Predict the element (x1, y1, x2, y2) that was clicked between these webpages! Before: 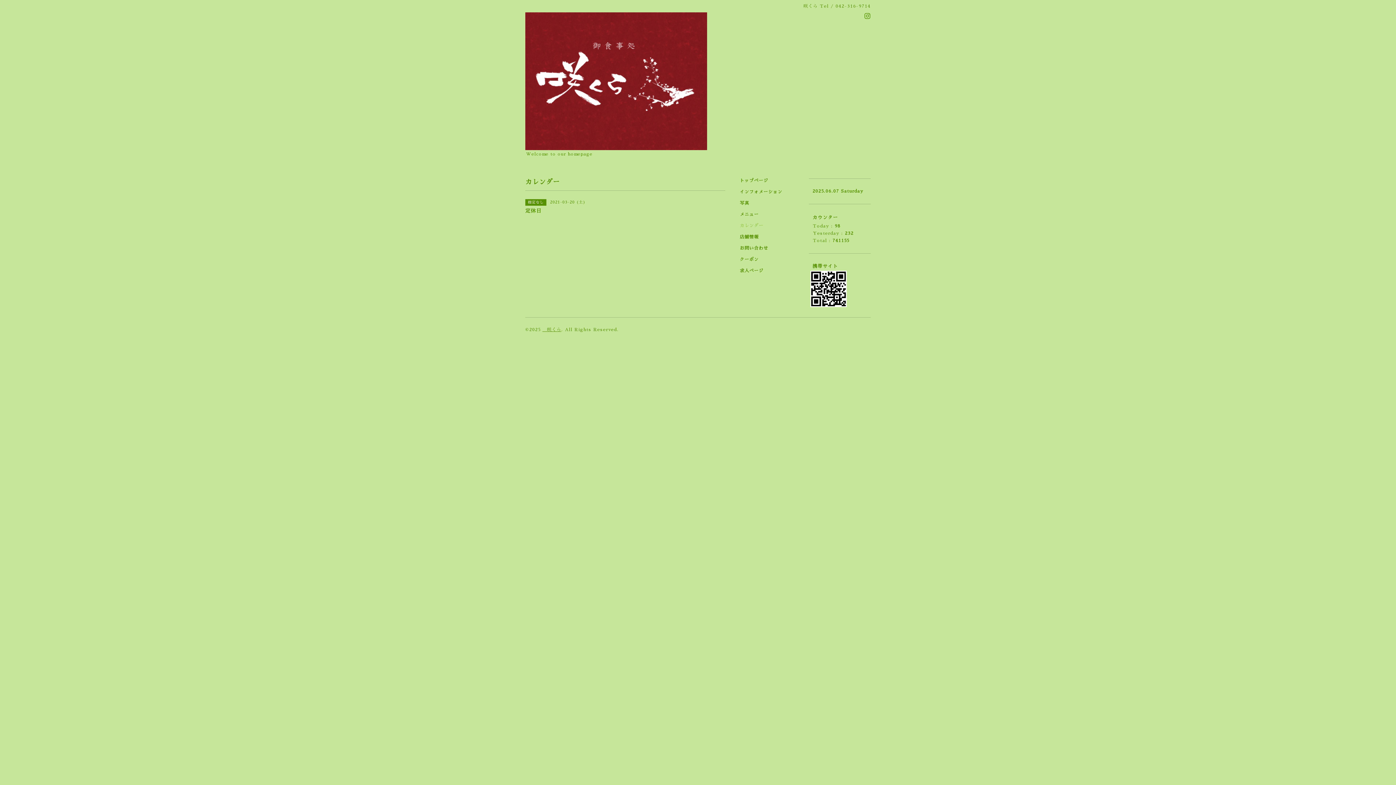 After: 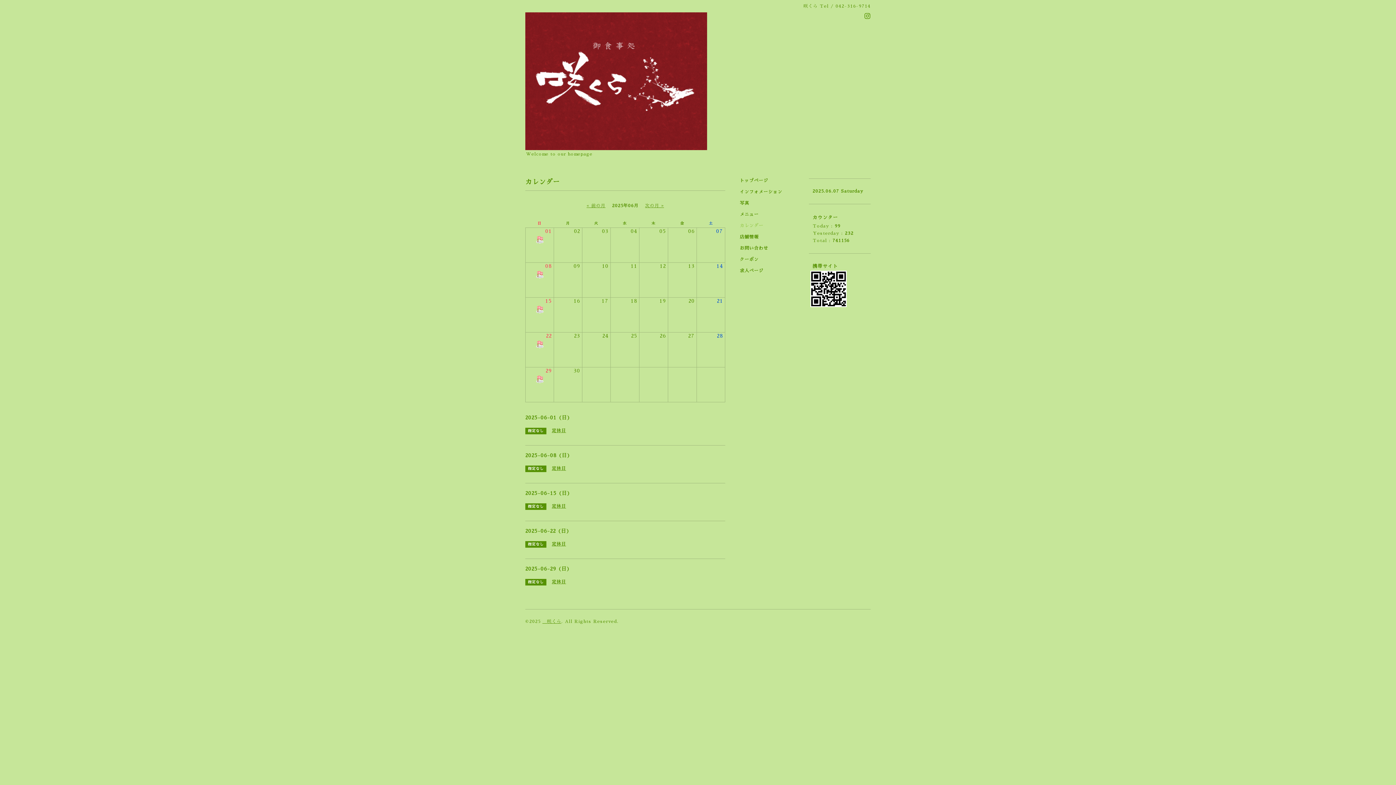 Action: bbox: (736, 223, 798, 234) label: カレンダー